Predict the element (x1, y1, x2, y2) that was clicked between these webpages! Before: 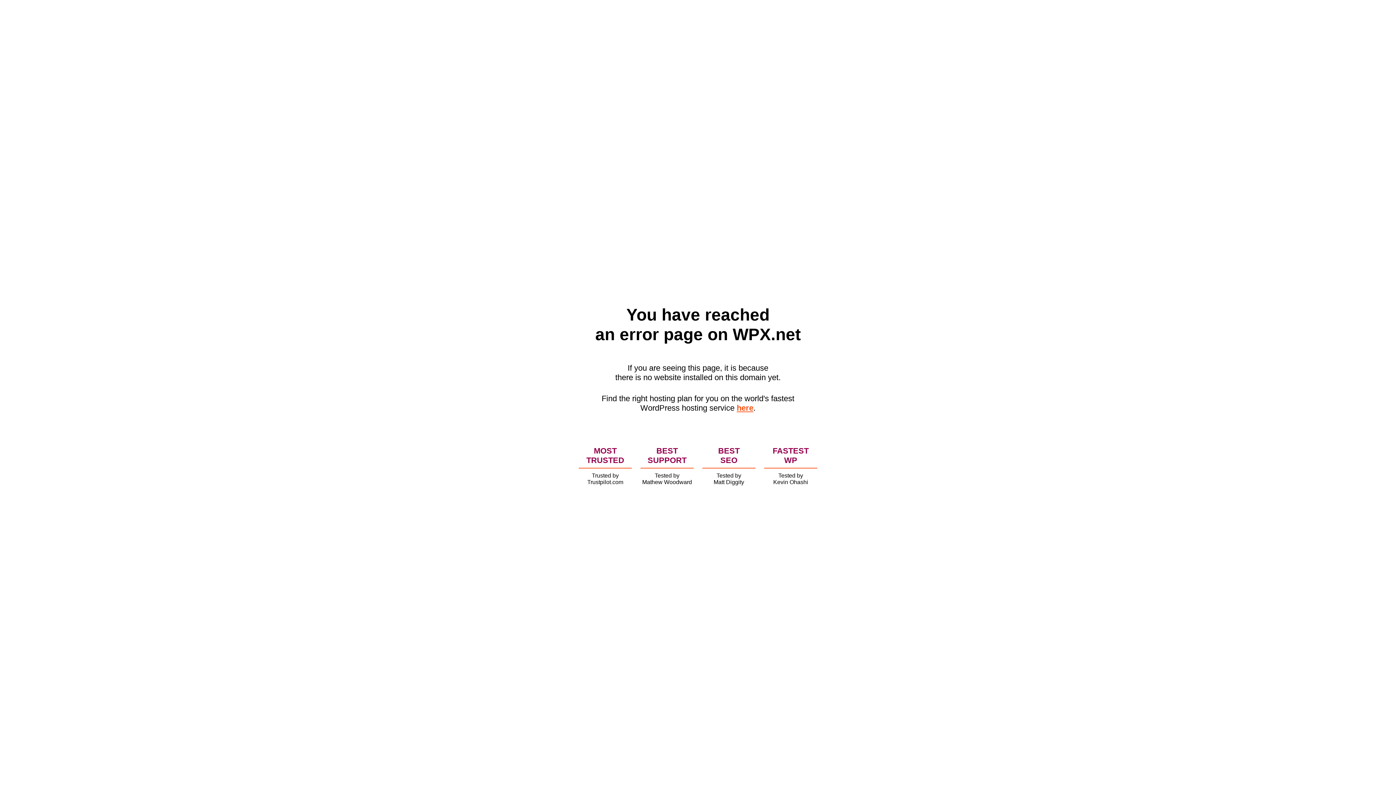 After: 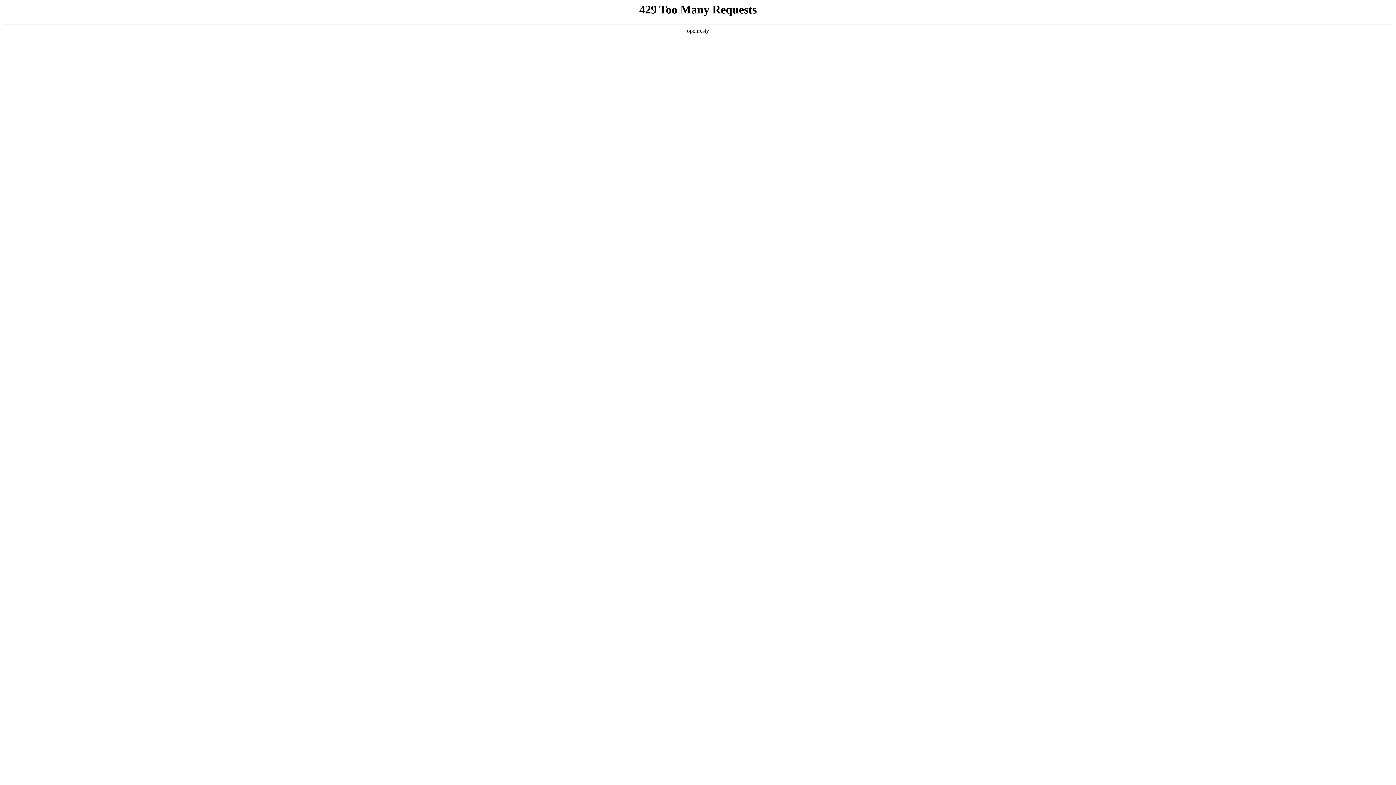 Action: bbox: (736, 403, 753, 412) label: here